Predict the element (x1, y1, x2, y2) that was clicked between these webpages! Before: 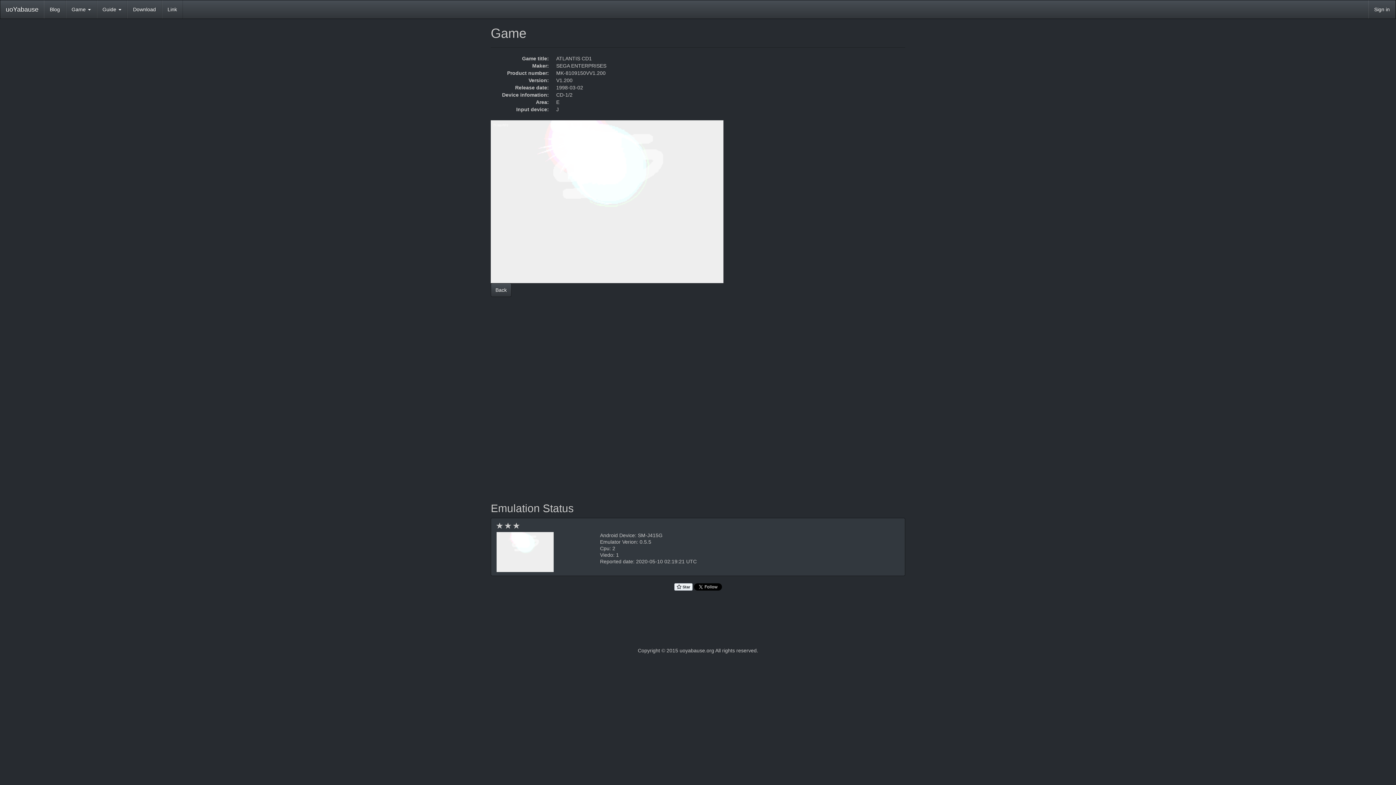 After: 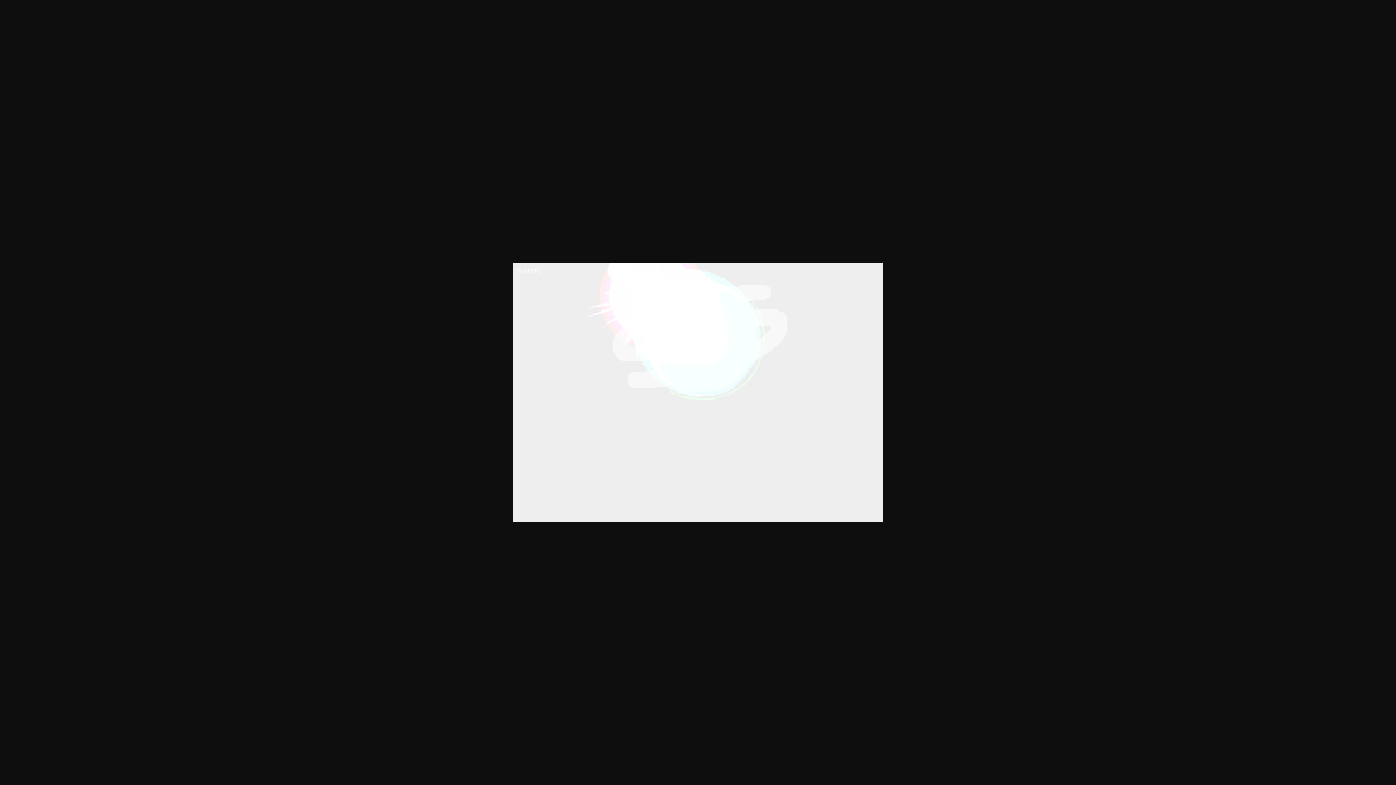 Action: bbox: (490, 120, 799, 283)